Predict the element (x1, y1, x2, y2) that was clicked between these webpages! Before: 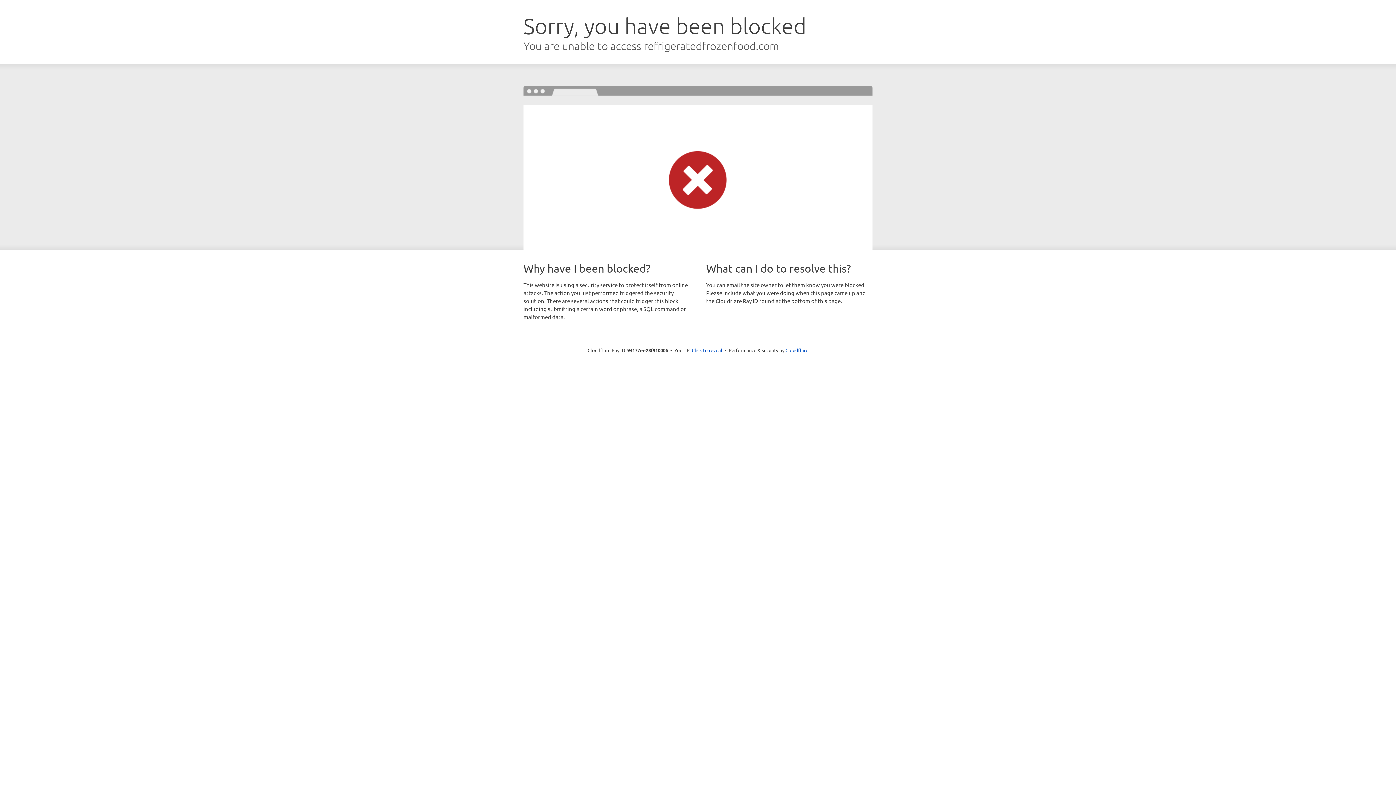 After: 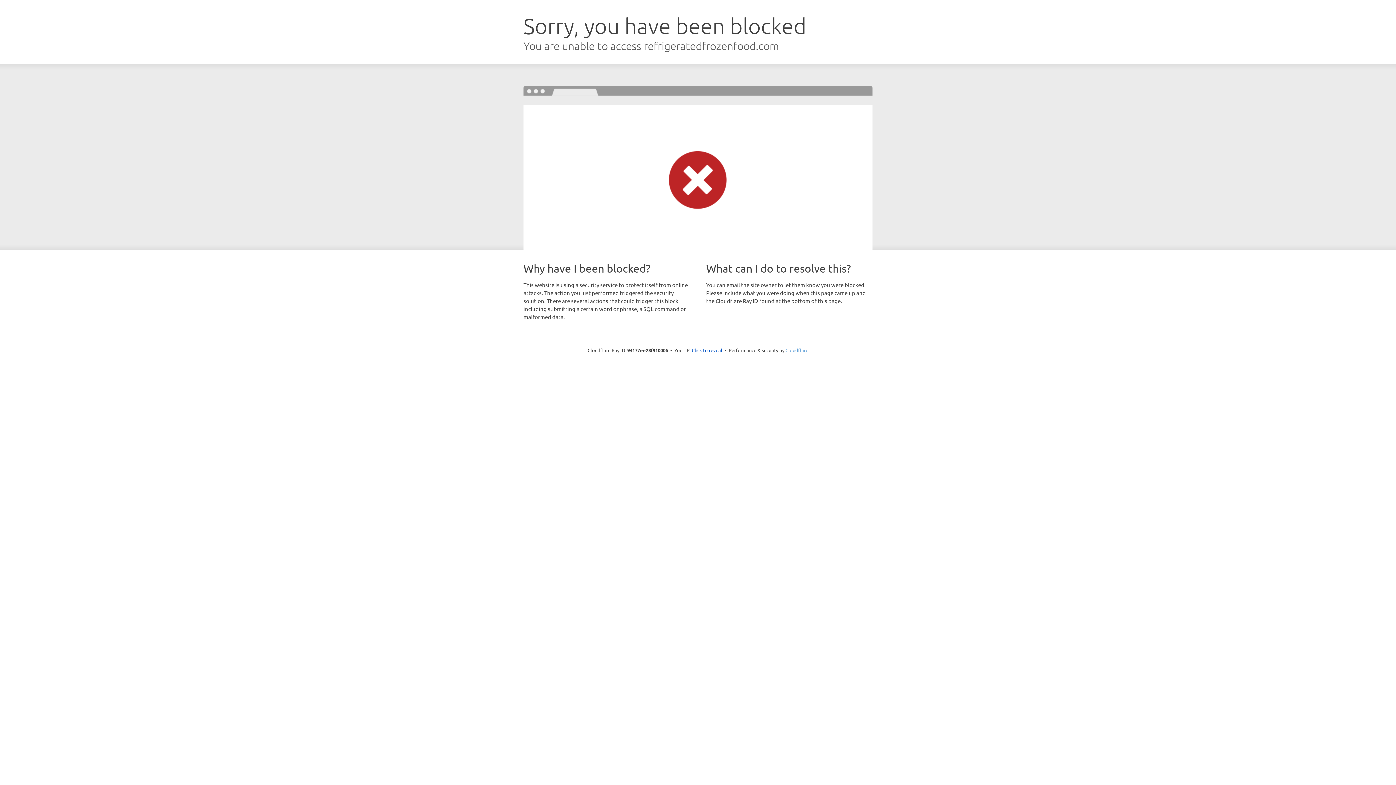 Action: label: Cloudflare bbox: (785, 347, 808, 353)